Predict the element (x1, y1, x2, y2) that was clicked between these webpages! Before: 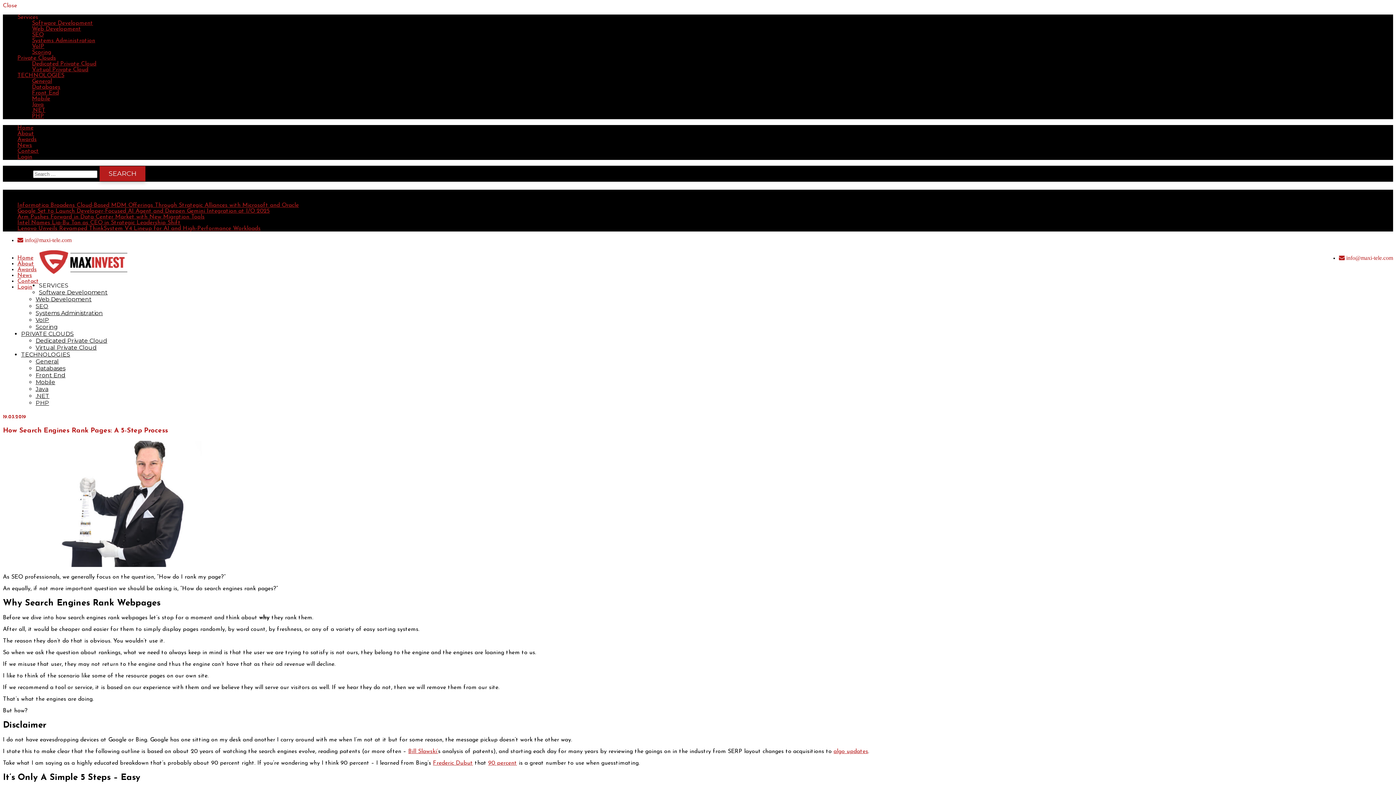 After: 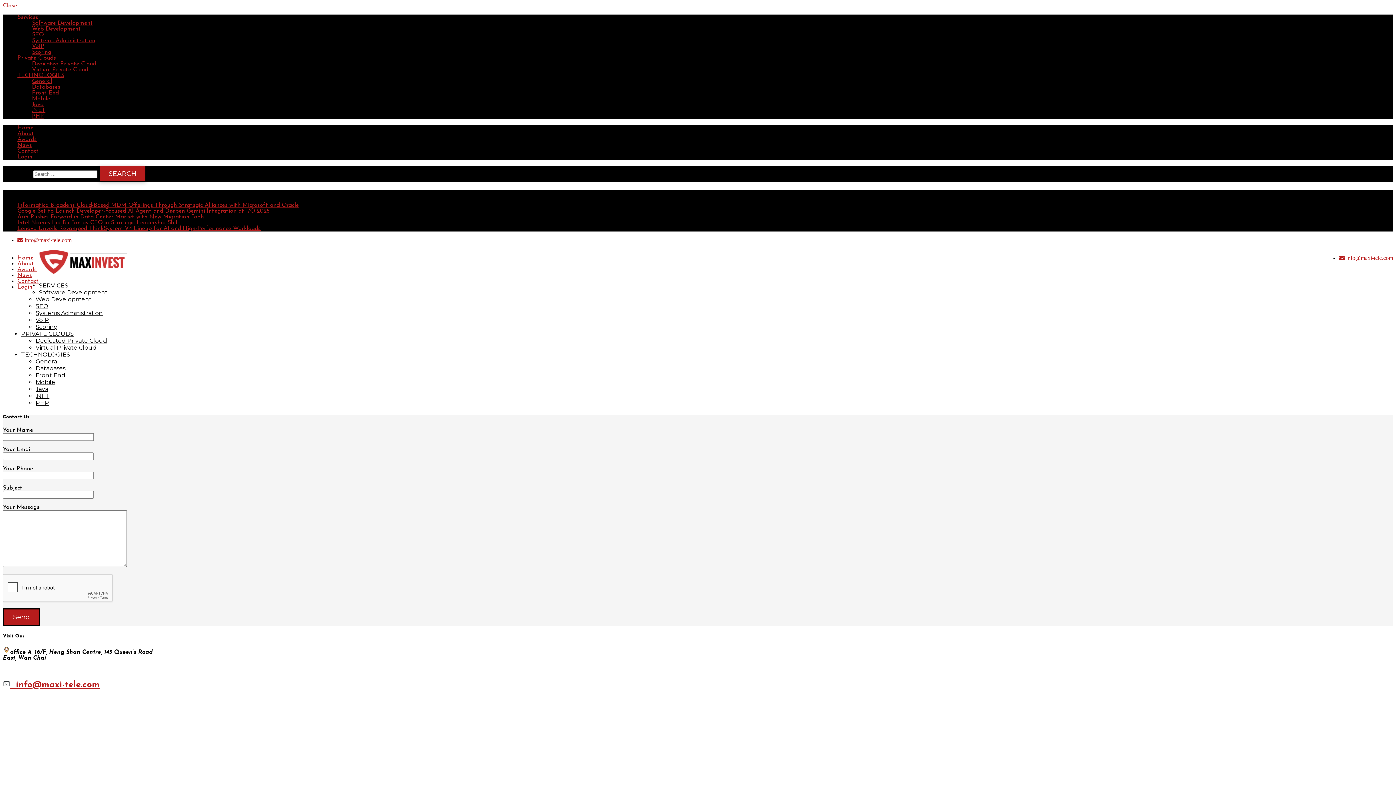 Action: bbox: (17, 148, 38, 154) label: Contact